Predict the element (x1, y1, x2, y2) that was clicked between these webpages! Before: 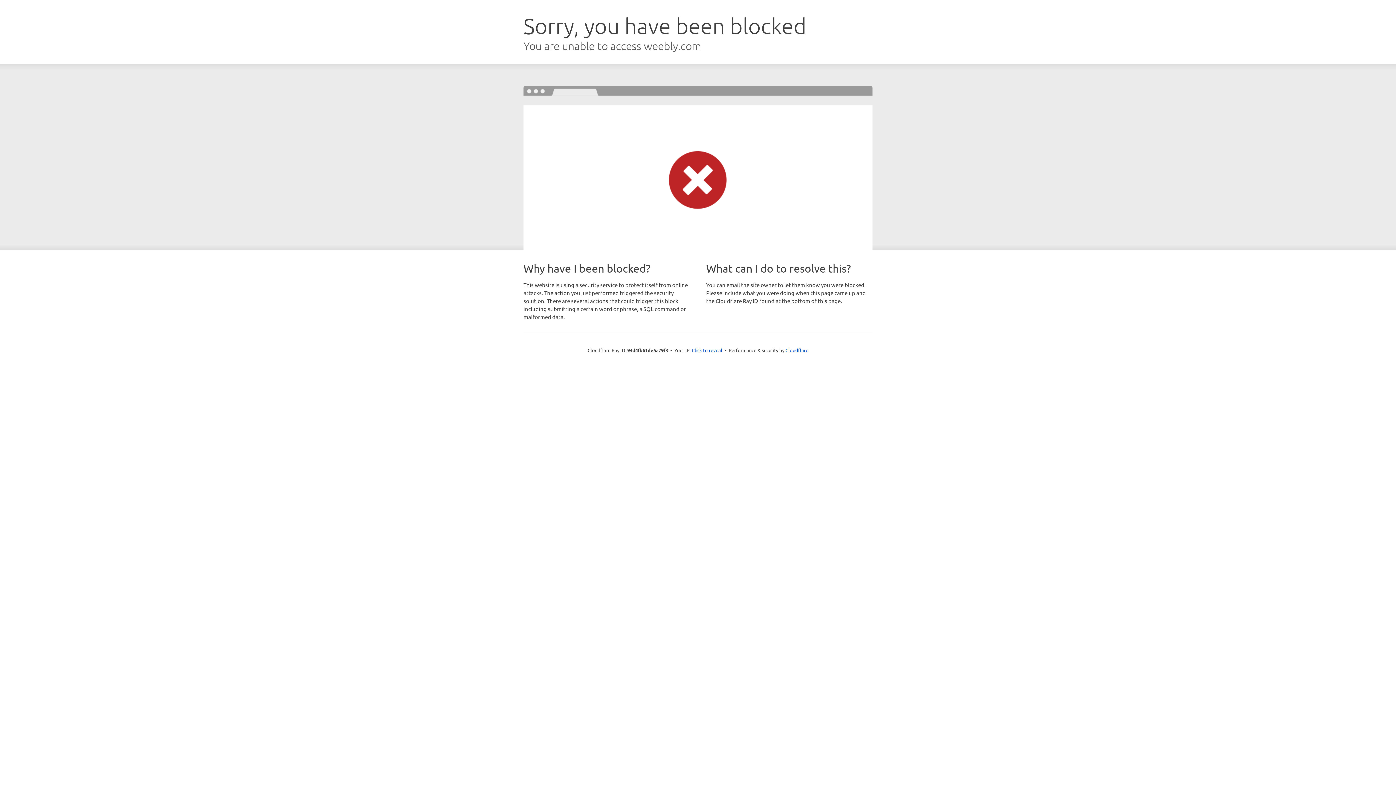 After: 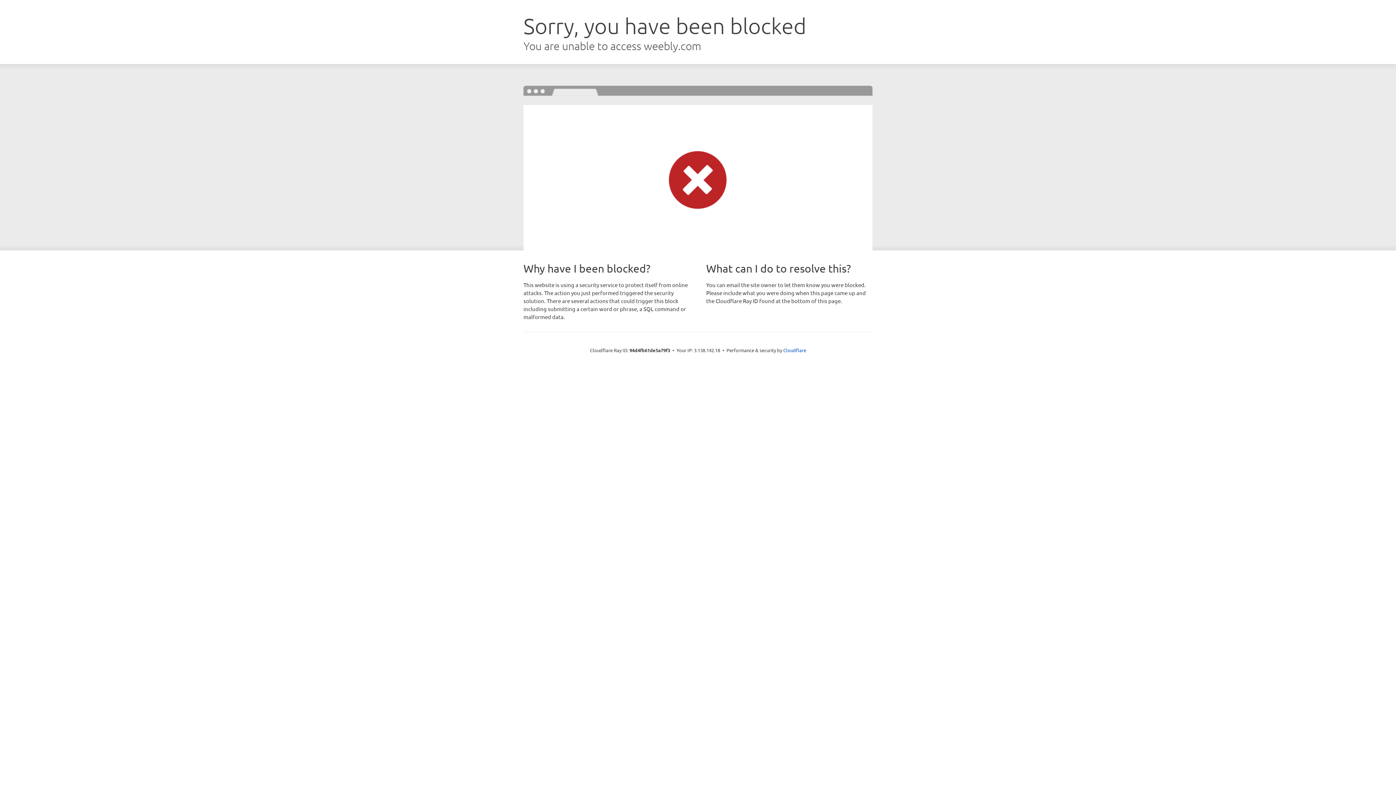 Action: label: Click to reveal bbox: (692, 346, 722, 353)